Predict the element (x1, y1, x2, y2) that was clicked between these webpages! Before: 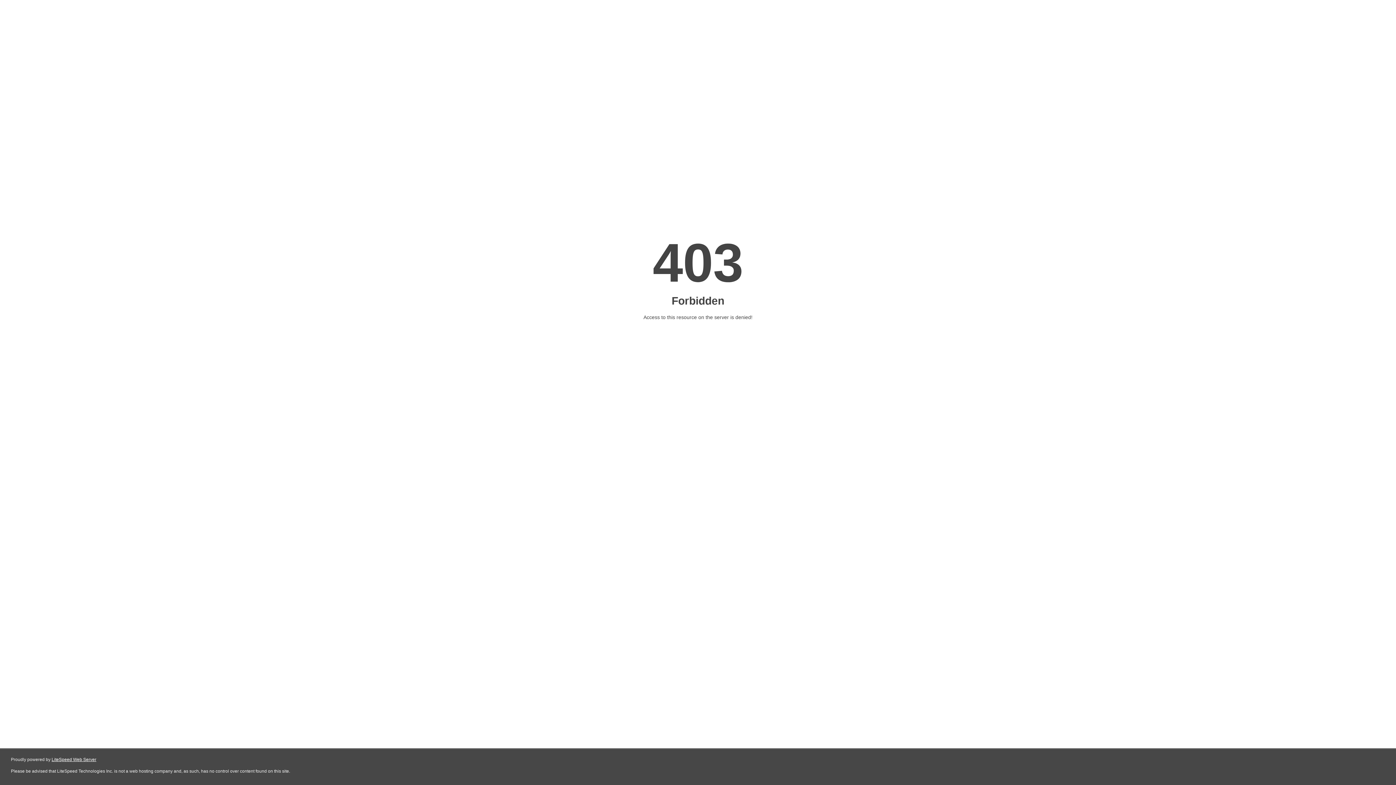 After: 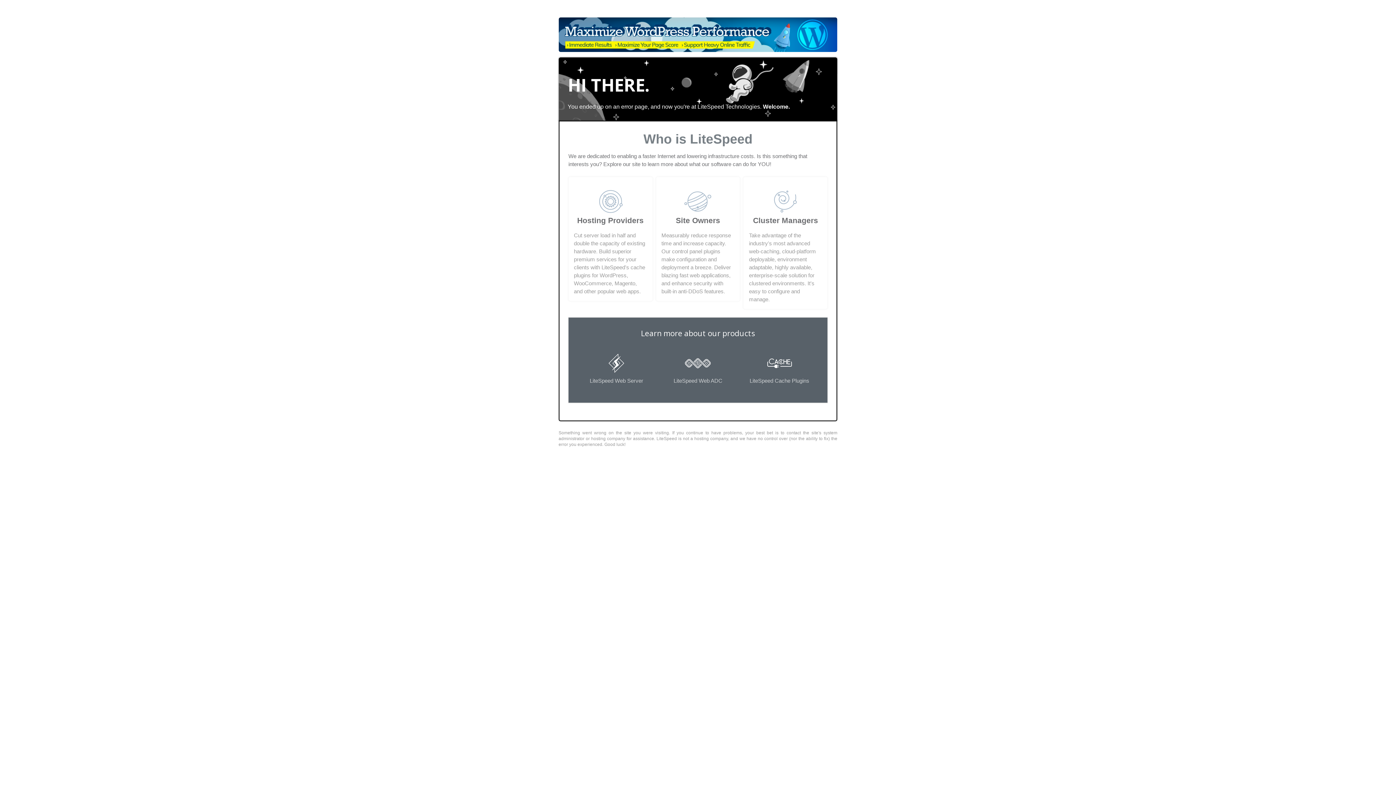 Action: label: LiteSpeed Web Server bbox: (51, 757, 96, 762)